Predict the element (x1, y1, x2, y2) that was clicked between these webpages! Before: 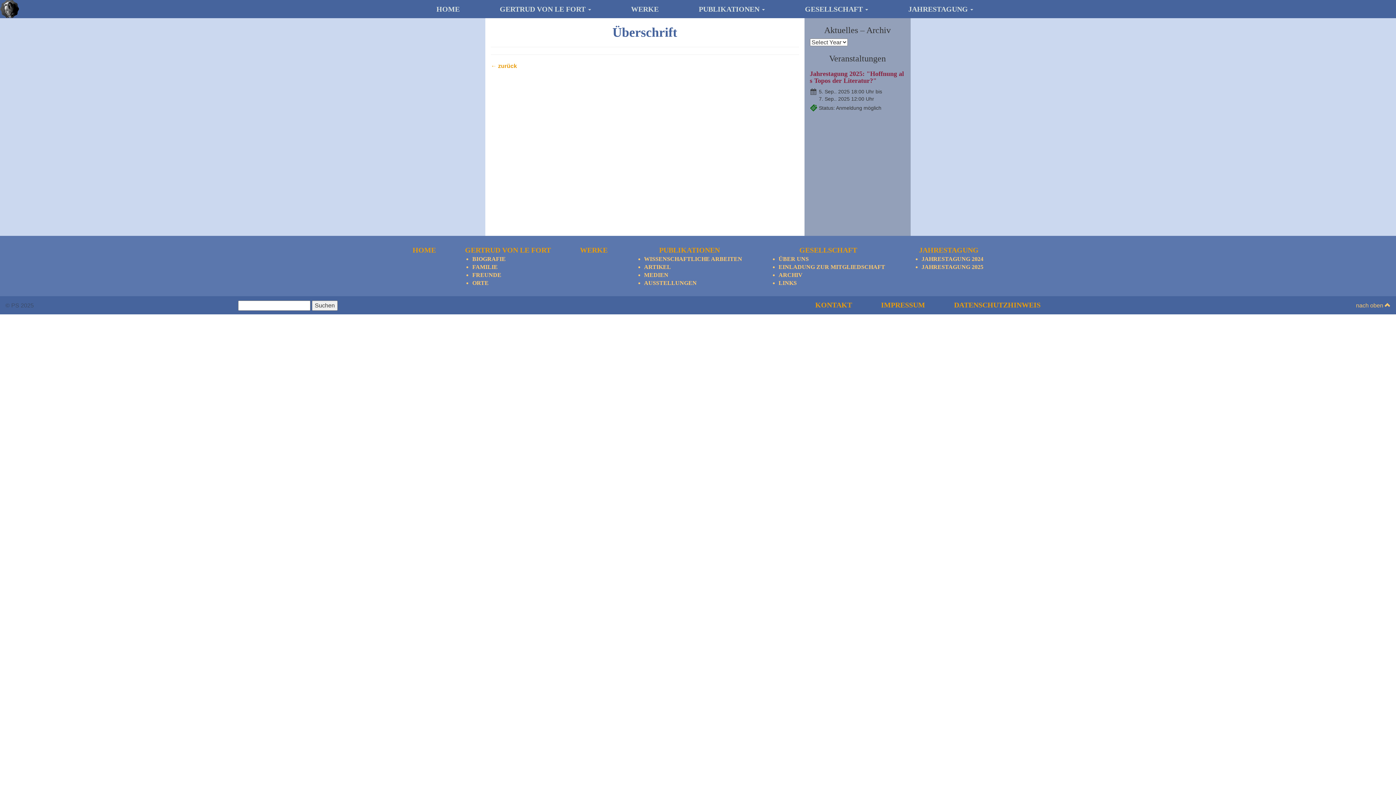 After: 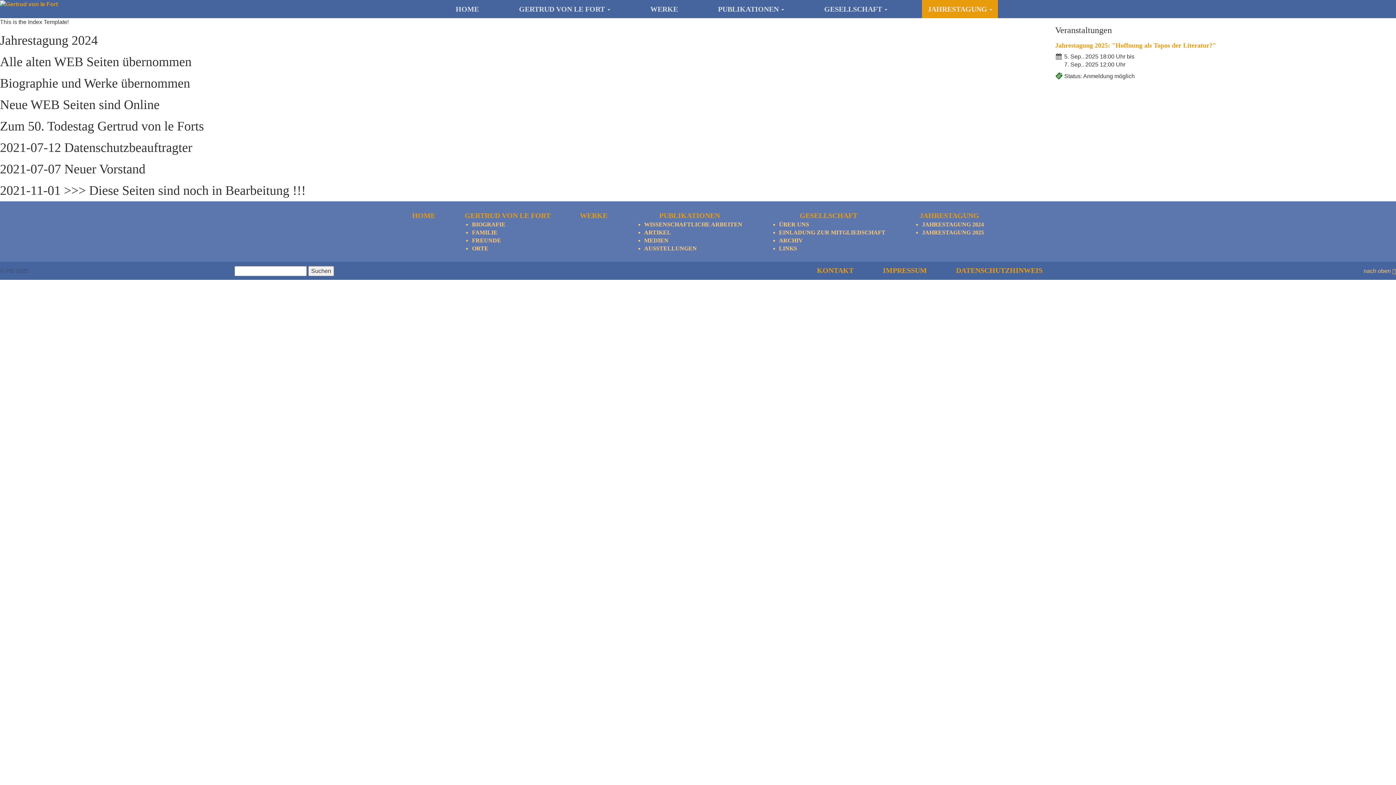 Action: bbox: (919, 246, 978, 254) label: JAHRESTAGUNG